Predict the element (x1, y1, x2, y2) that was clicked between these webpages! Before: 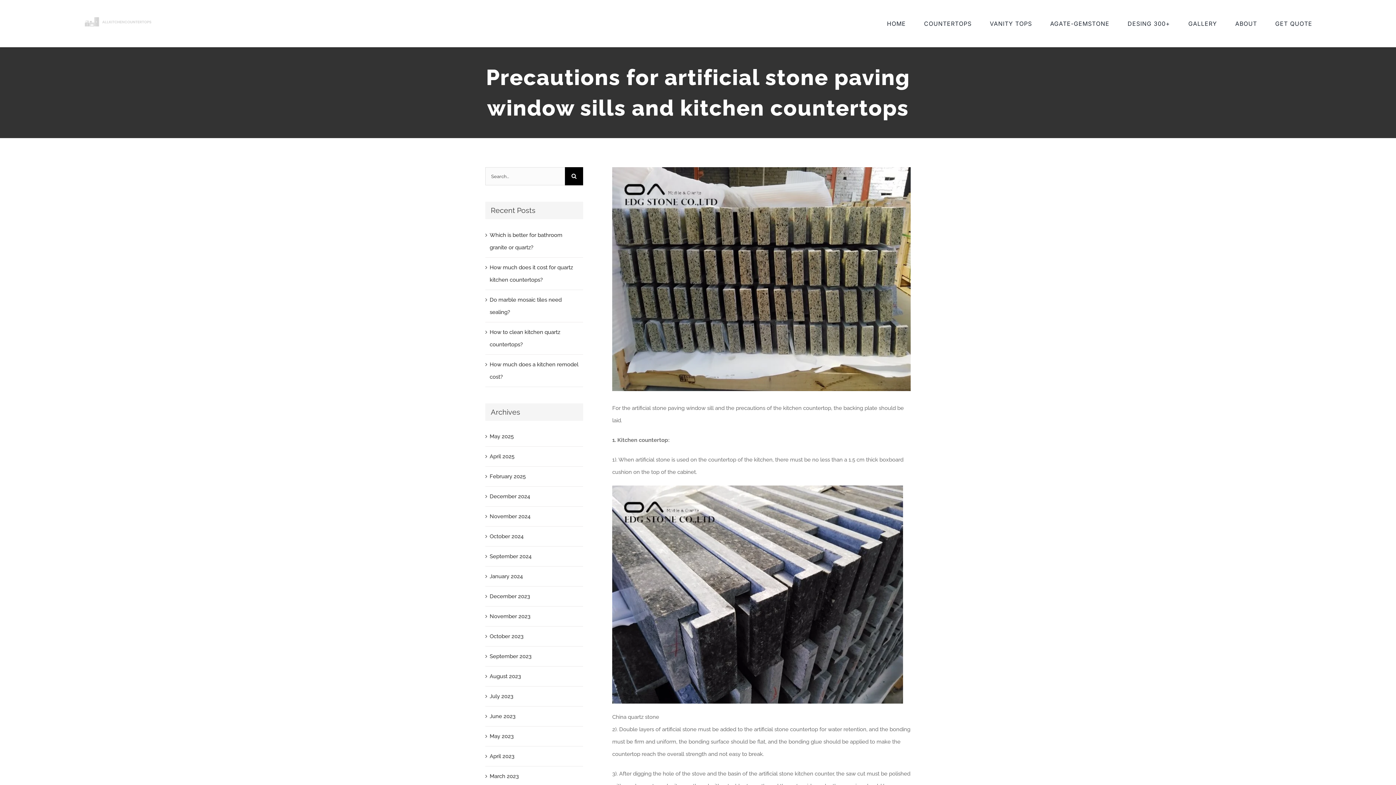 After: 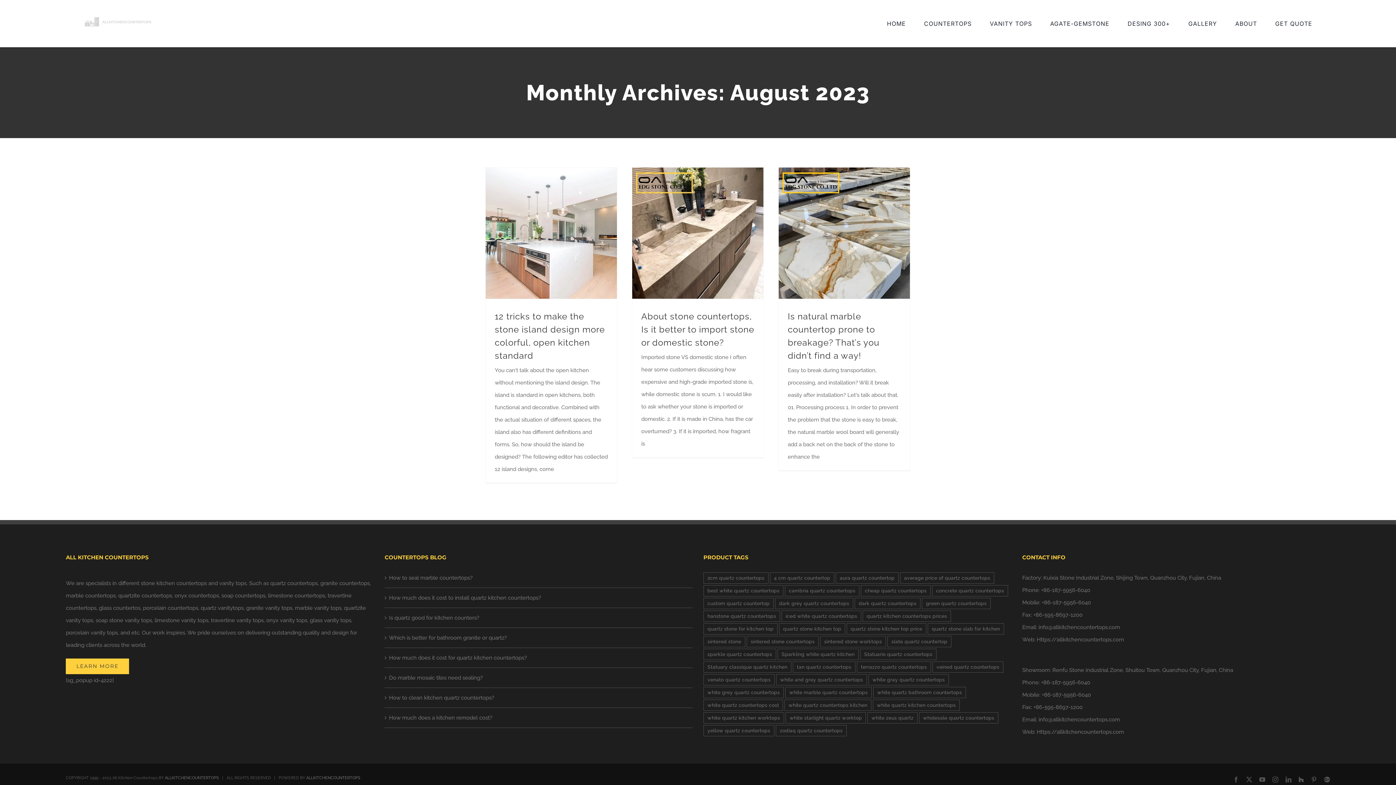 Action: bbox: (489, 673, 521, 680) label: August 2023